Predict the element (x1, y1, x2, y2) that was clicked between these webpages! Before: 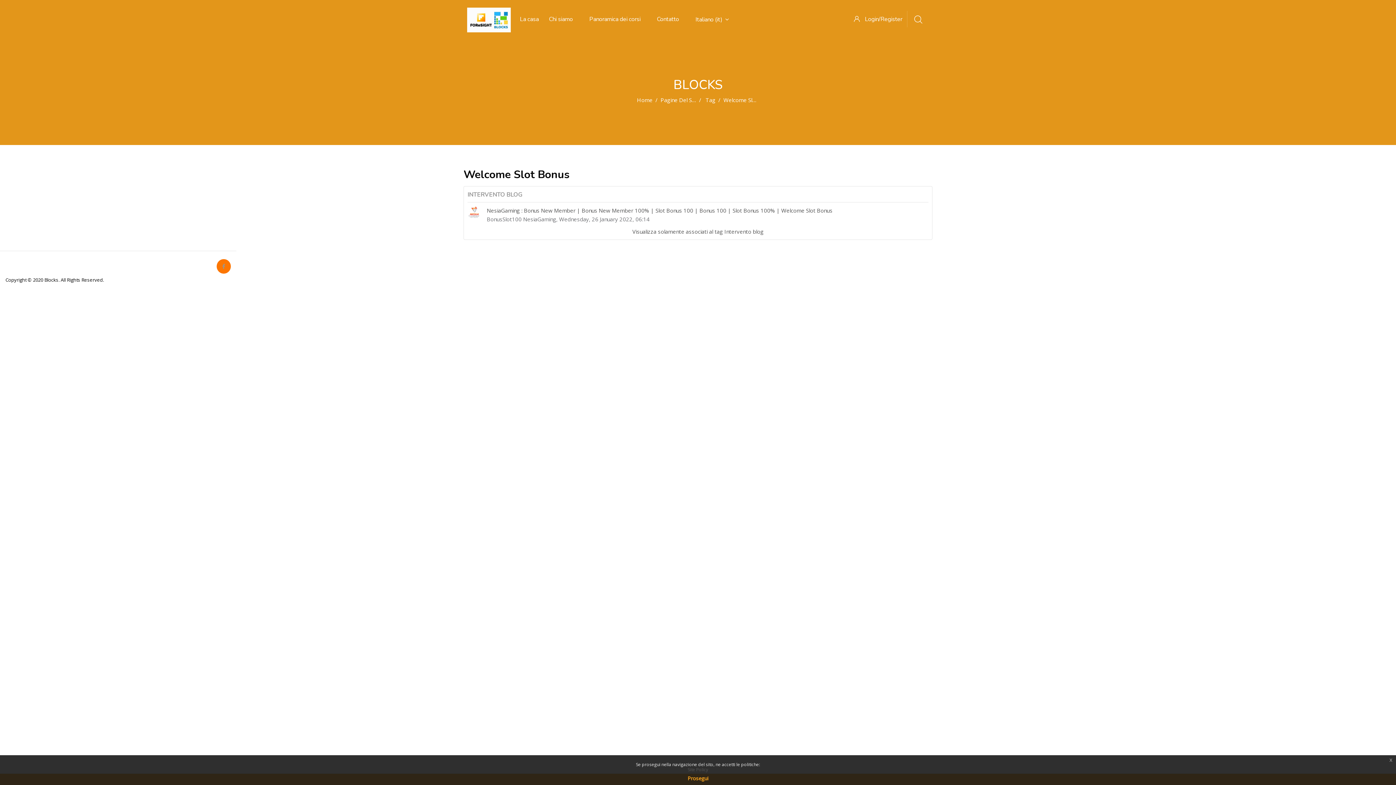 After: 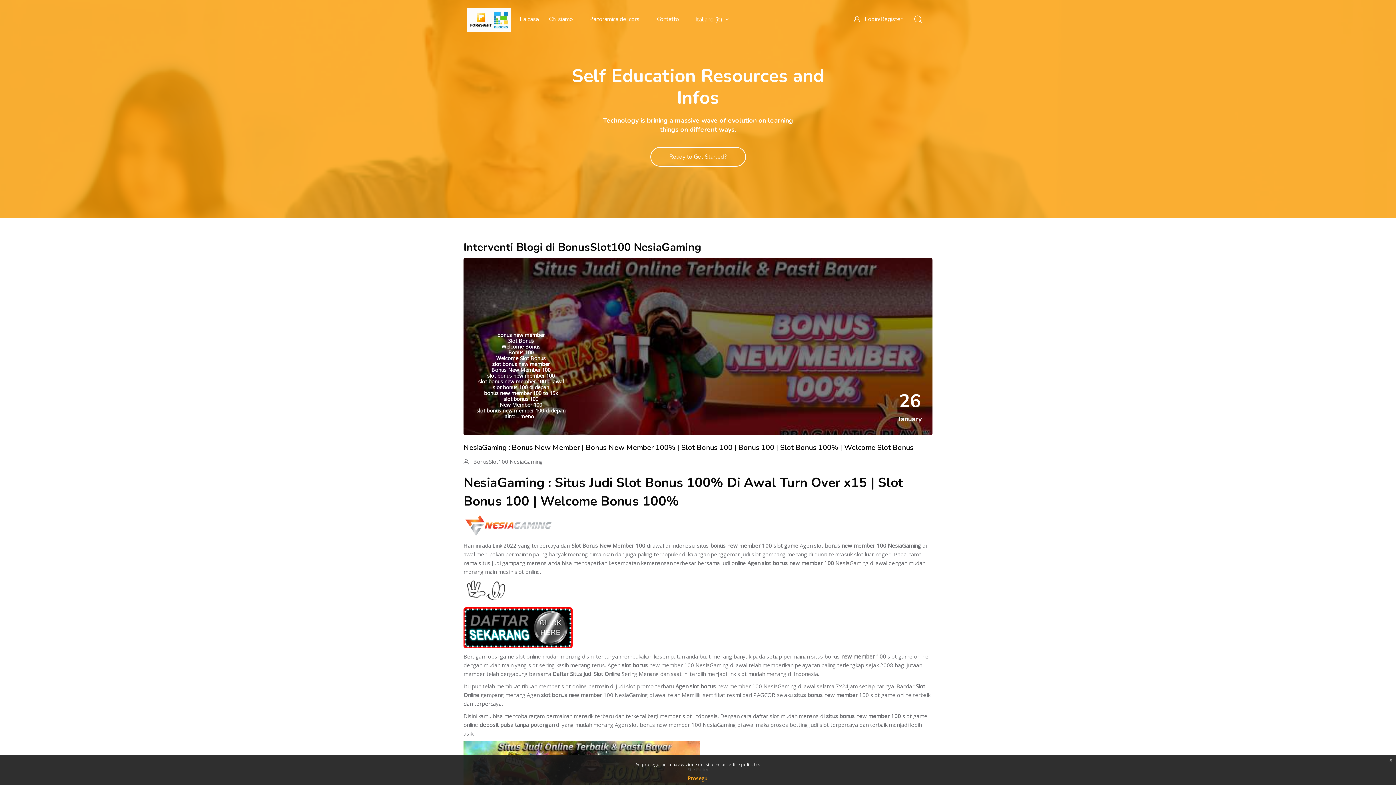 Action: bbox: (486, 206, 832, 214) label: NesiaGaming : Bonus New Member | Bonus New Member 100% | Slot Bonus 100 | Bonus 100 | Slot Bonus 100% | Welcome Slot Bonus